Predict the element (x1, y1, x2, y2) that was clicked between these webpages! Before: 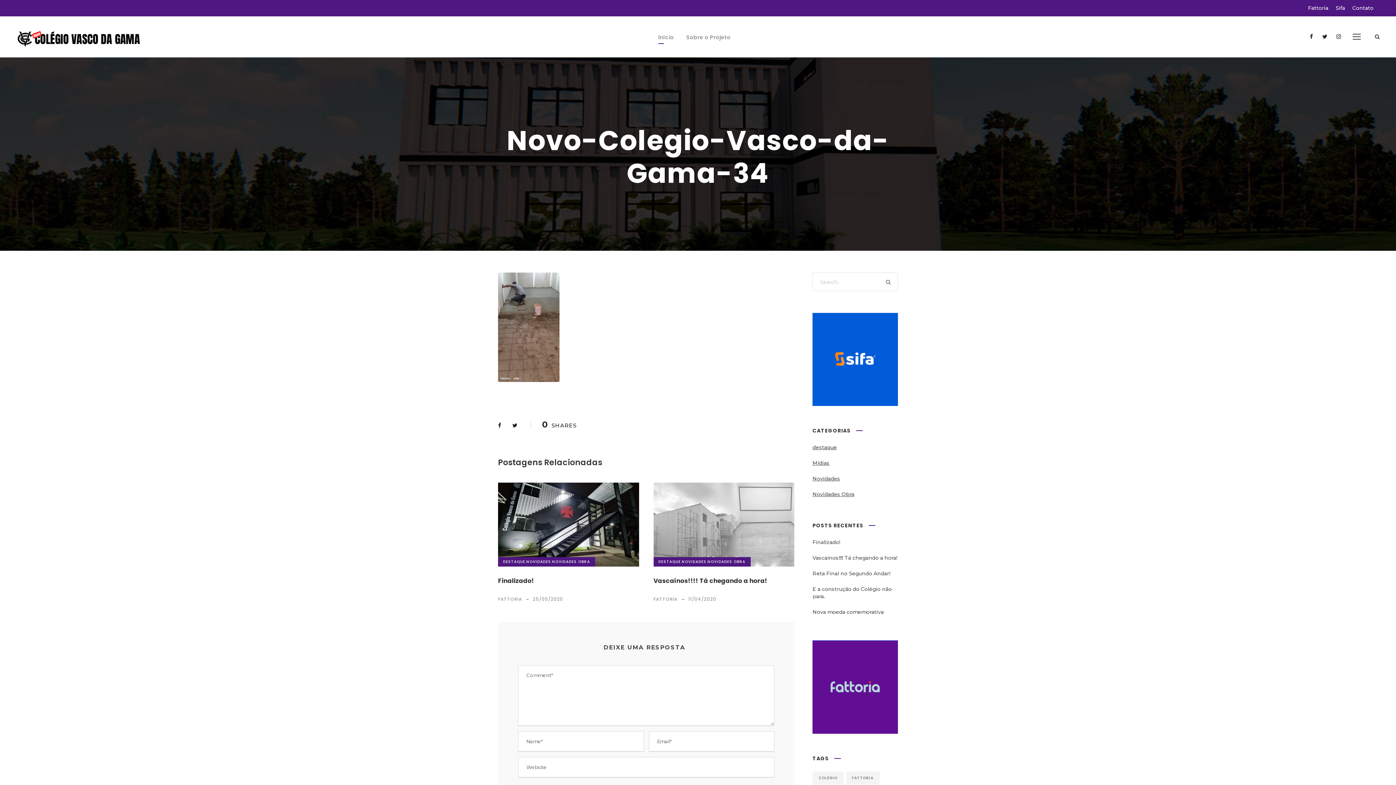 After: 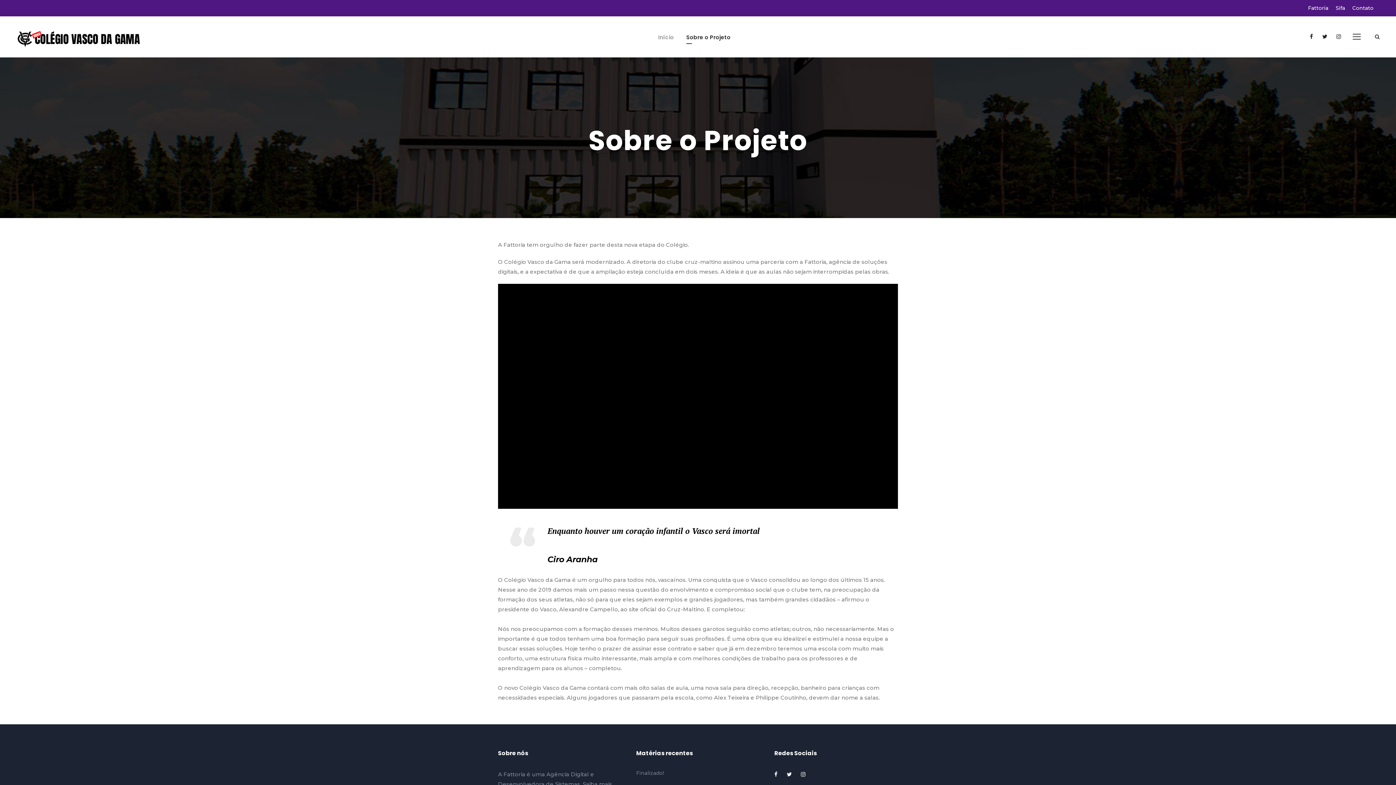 Action: label: Sobre o Projeto bbox: (686, 32, 730, 57)